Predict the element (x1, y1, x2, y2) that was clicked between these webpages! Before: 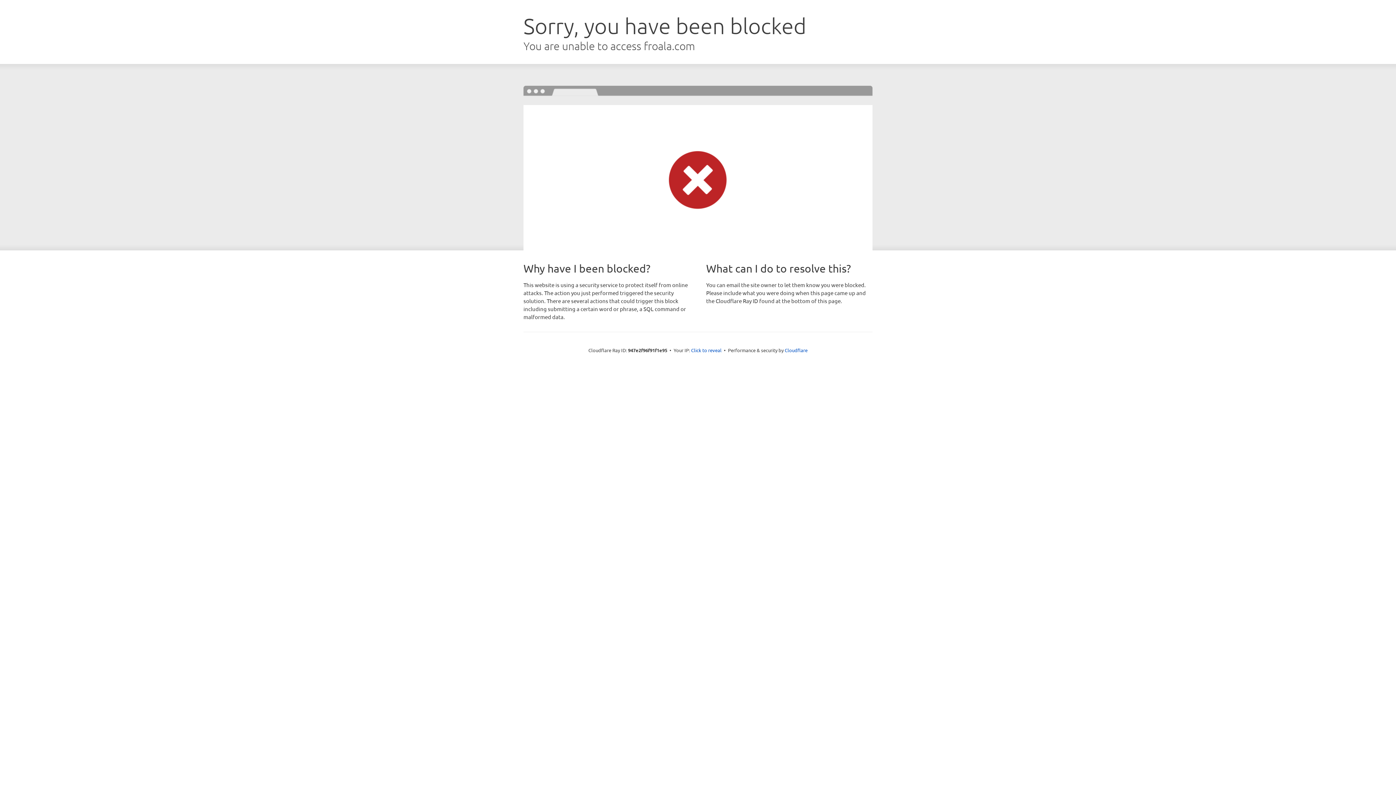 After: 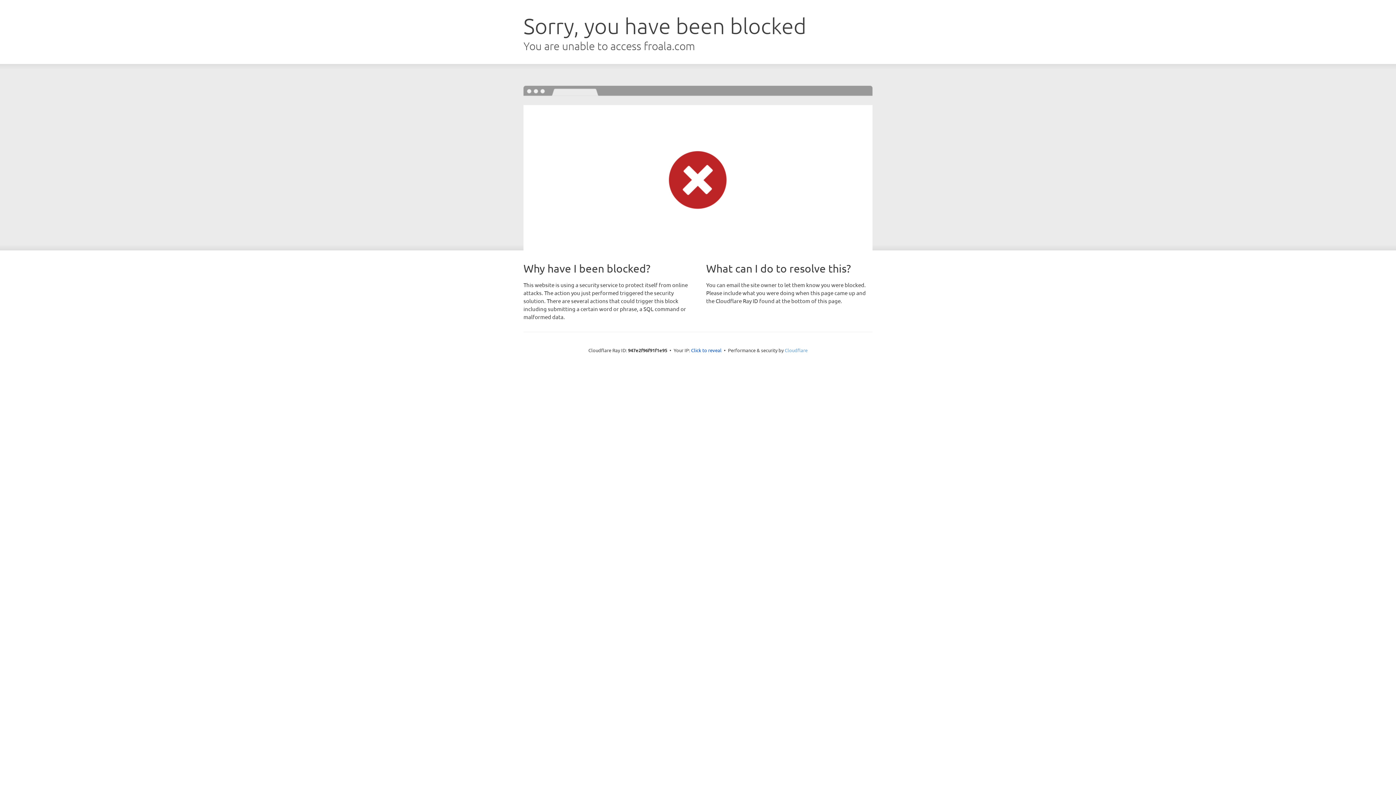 Action: bbox: (784, 347, 807, 353) label: Cloudflare